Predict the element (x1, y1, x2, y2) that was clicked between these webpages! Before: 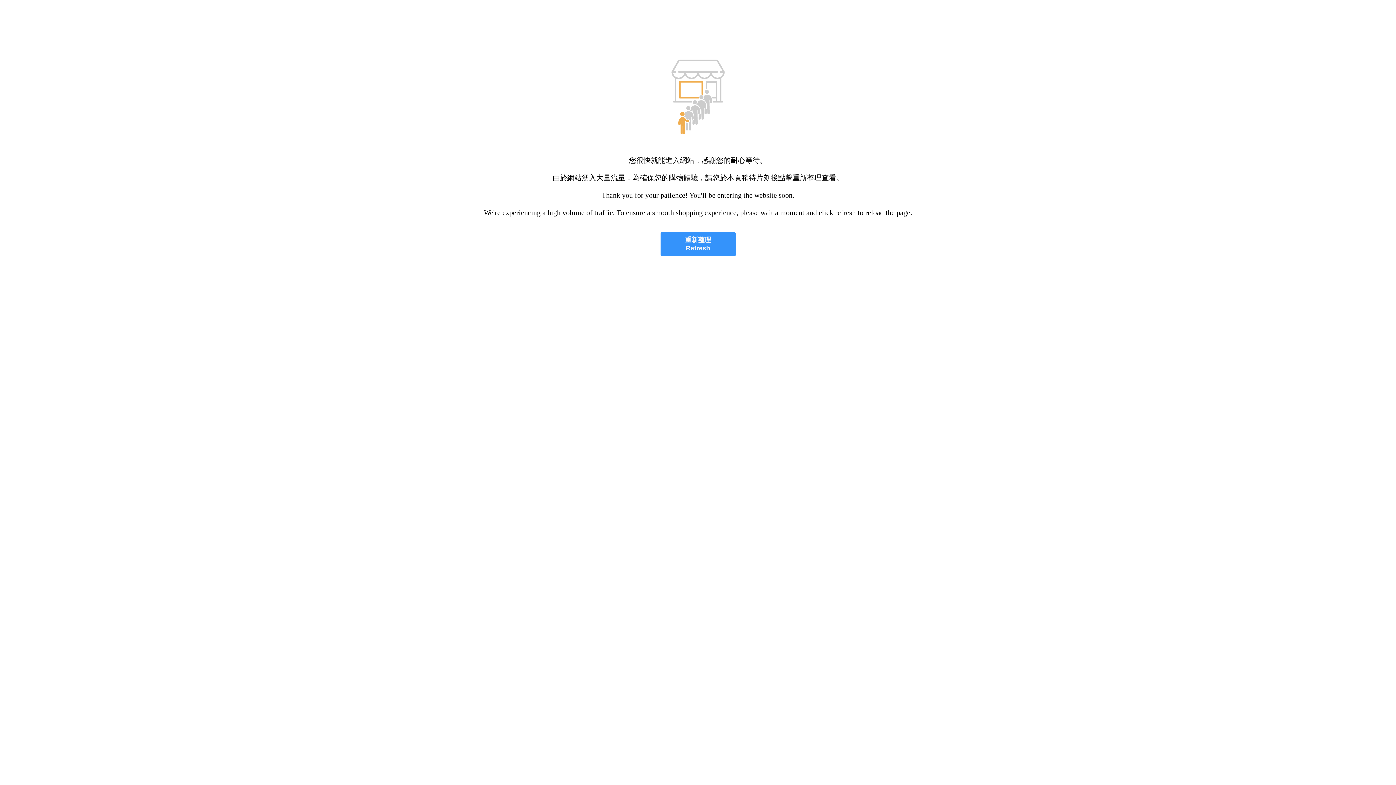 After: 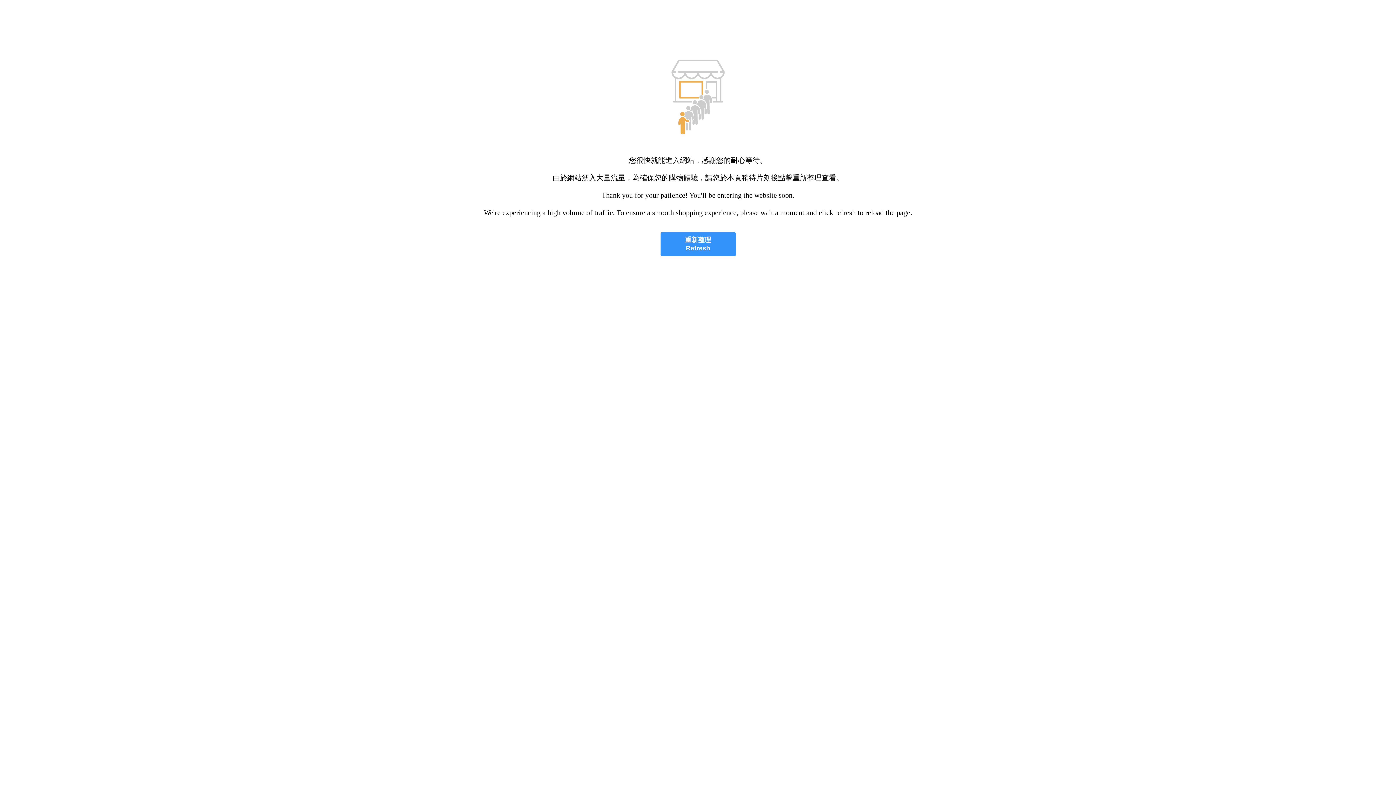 Action: label: 重新整理
Refresh bbox: (660, 232, 735, 256)